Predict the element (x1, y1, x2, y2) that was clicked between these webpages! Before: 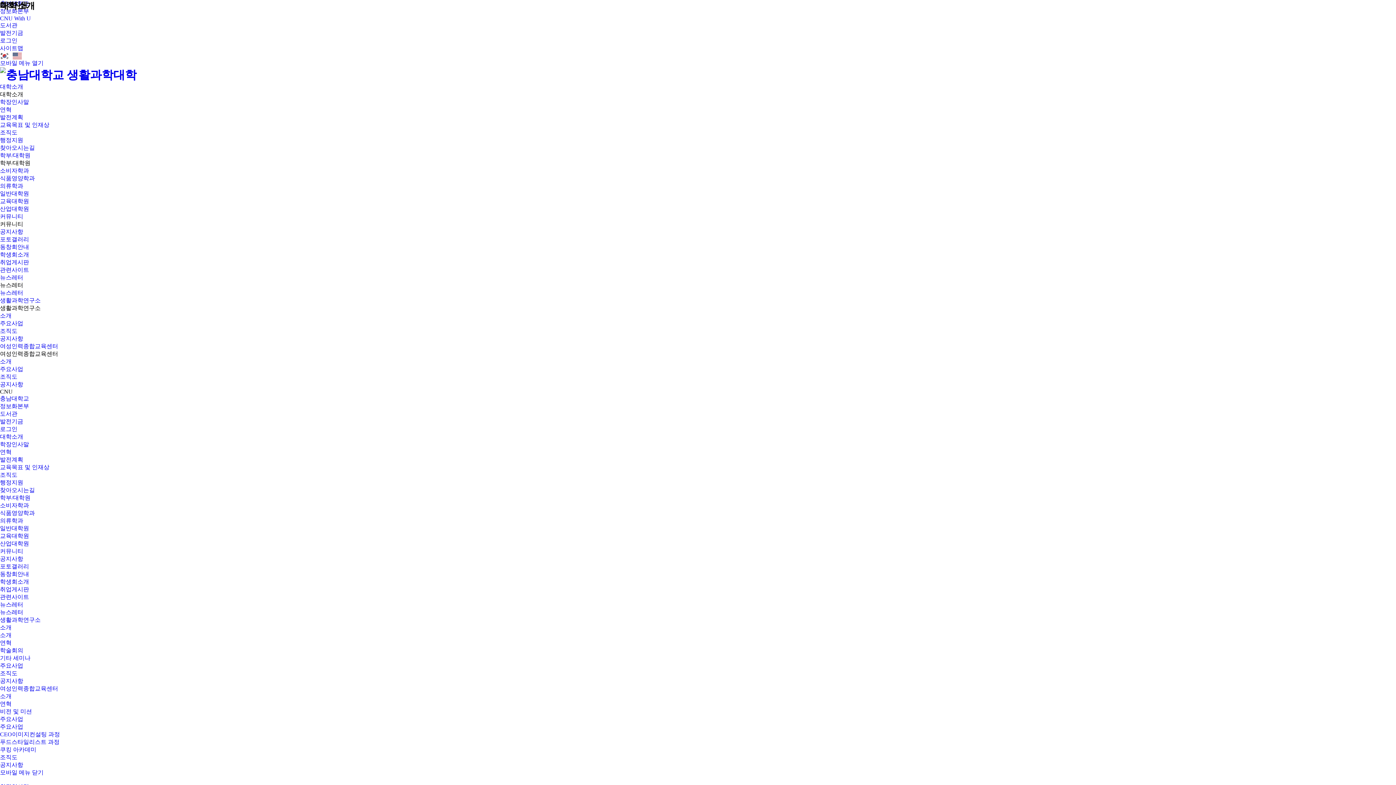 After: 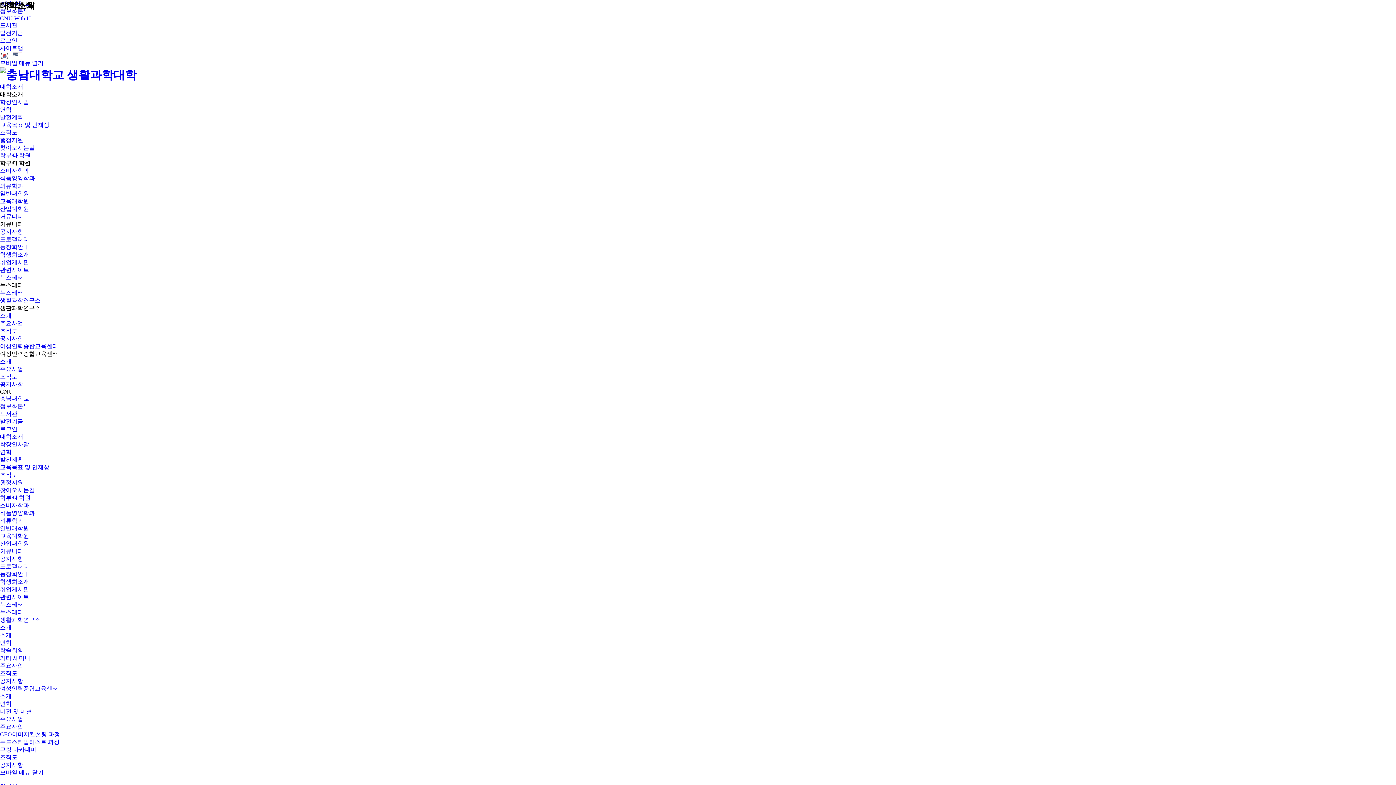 Action: bbox: (0, 441, 29, 447) label: 학장인사말